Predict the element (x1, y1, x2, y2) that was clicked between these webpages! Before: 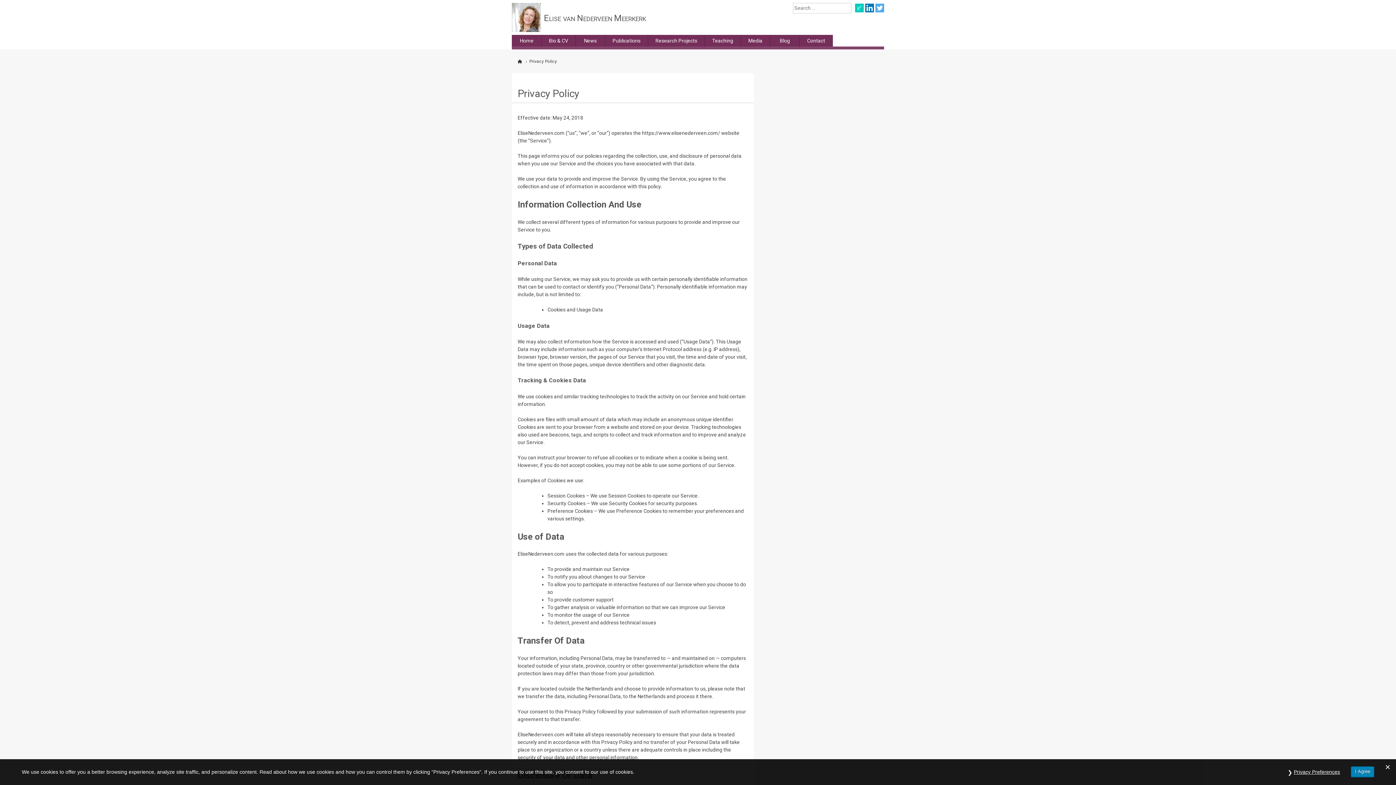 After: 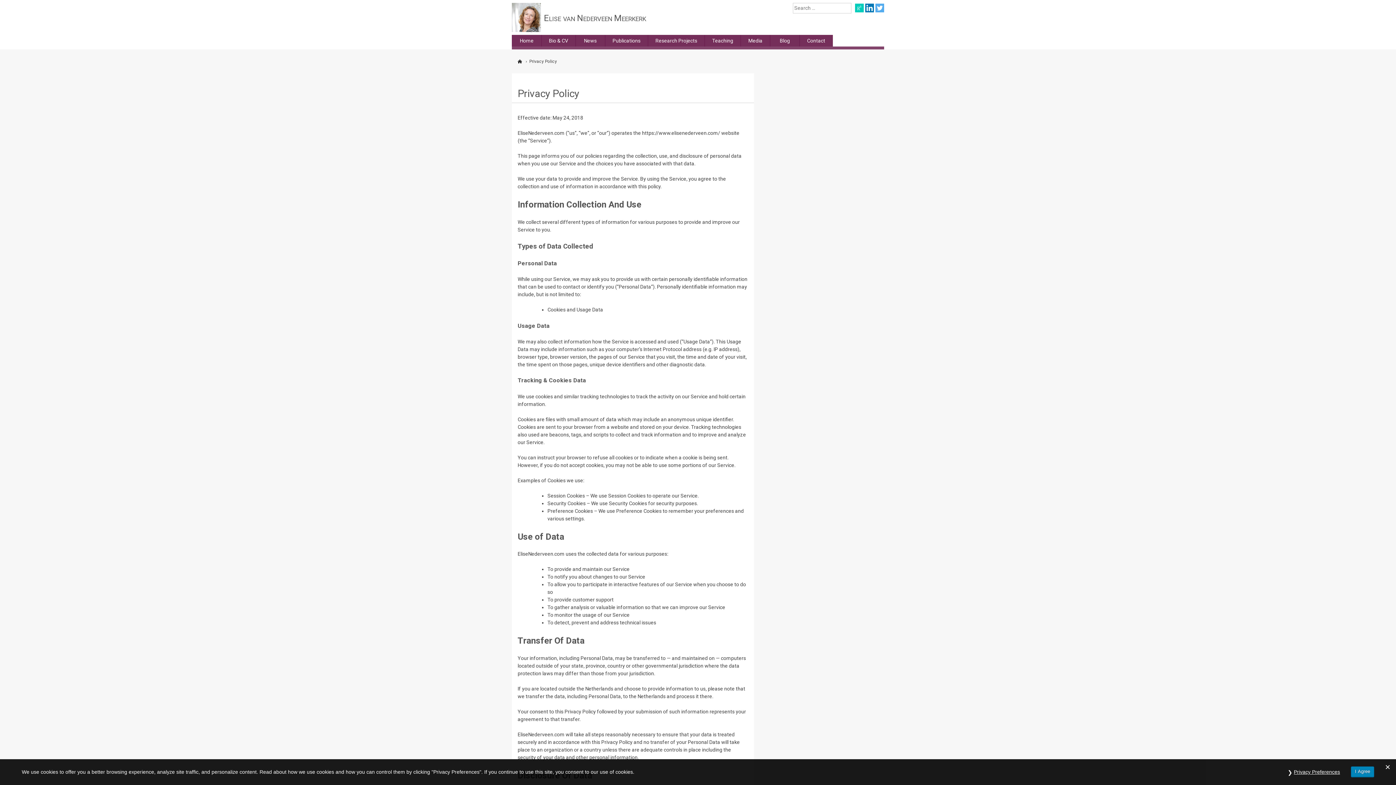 Action: bbox: (875, 6, 884, 13)